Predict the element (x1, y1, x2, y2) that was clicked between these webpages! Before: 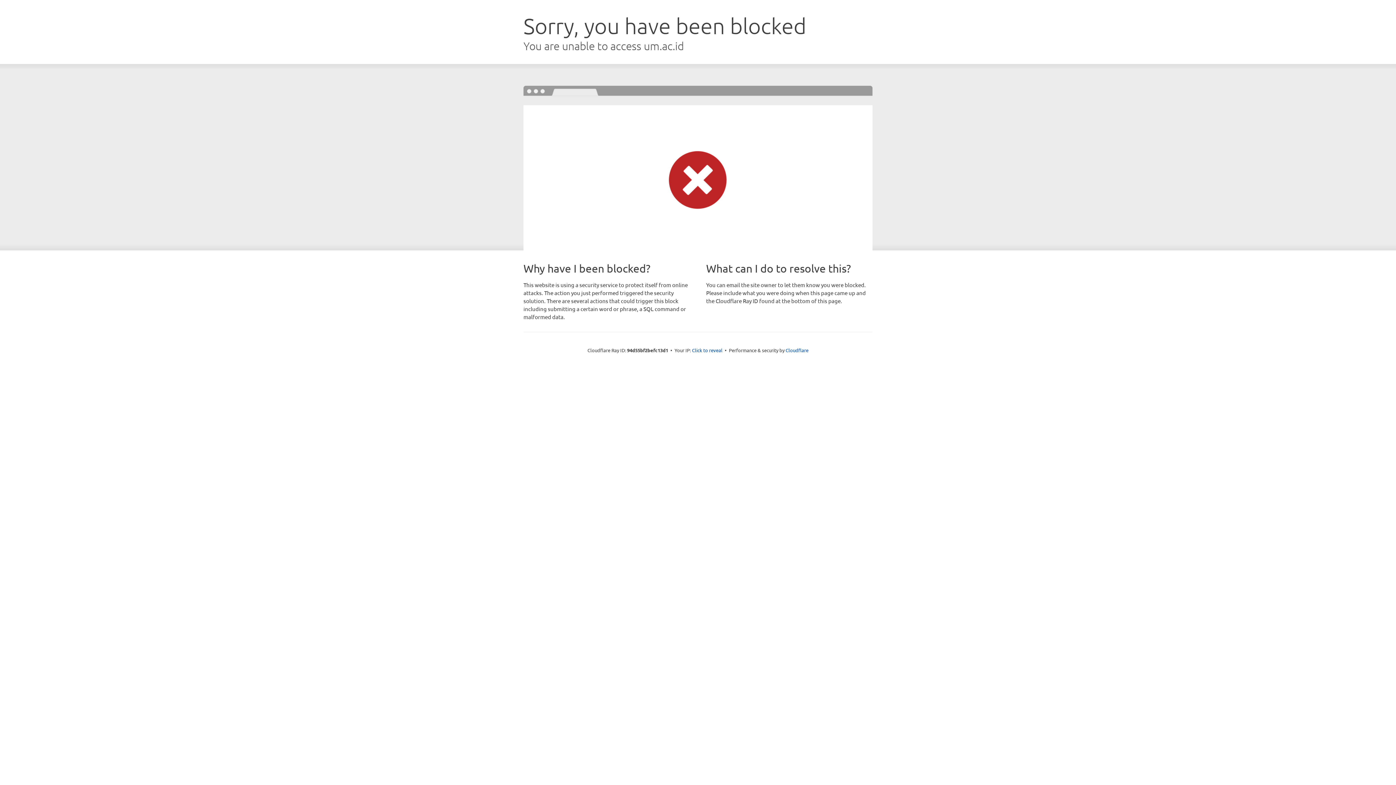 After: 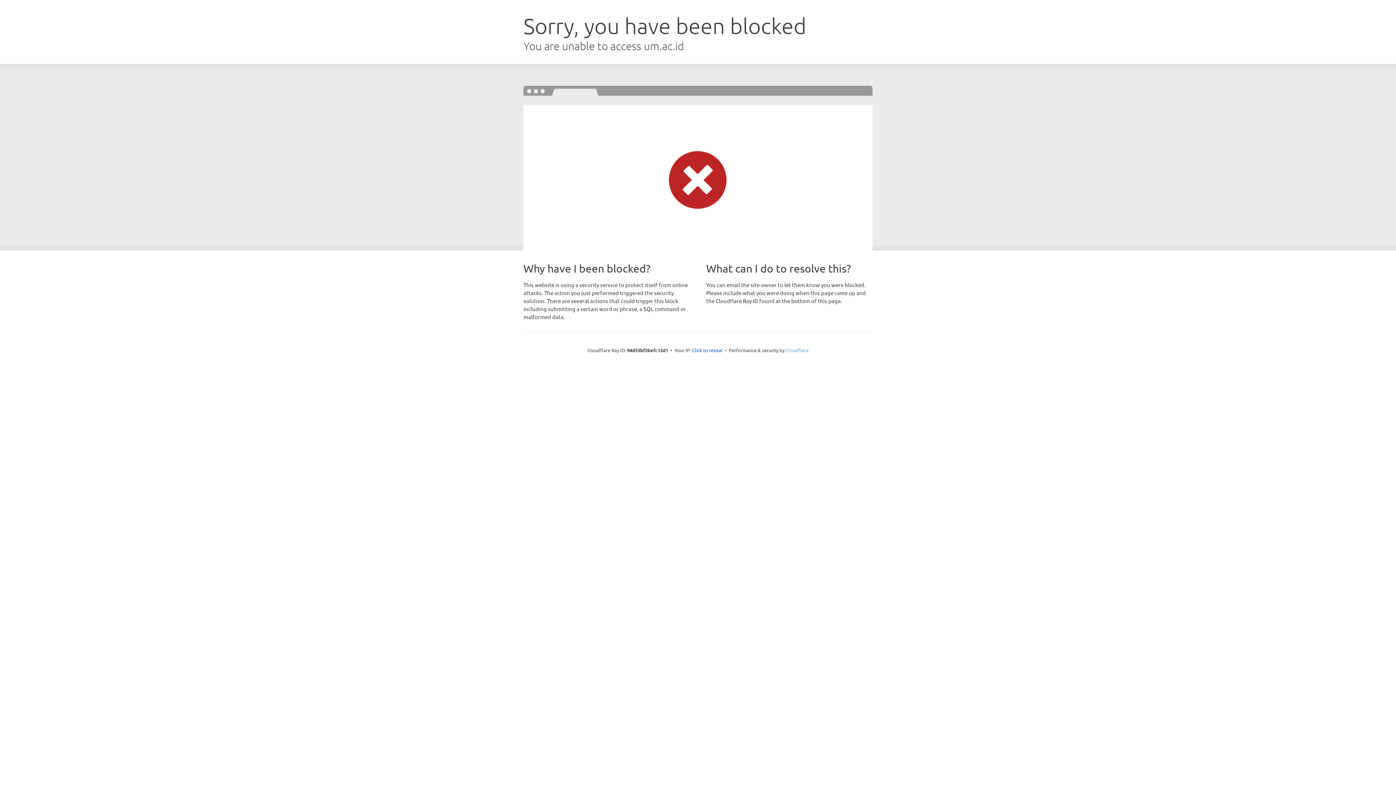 Action: label: Cloudflare bbox: (785, 347, 808, 353)